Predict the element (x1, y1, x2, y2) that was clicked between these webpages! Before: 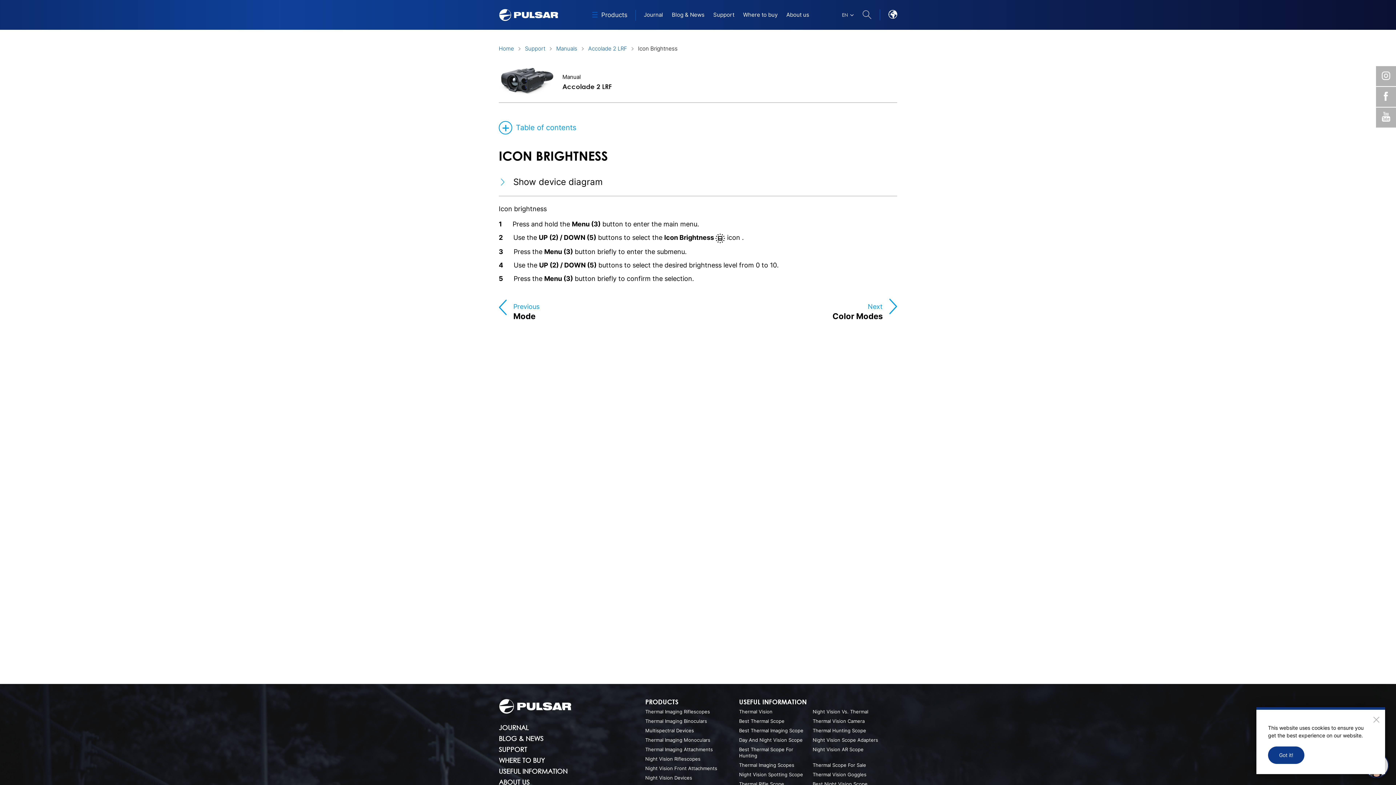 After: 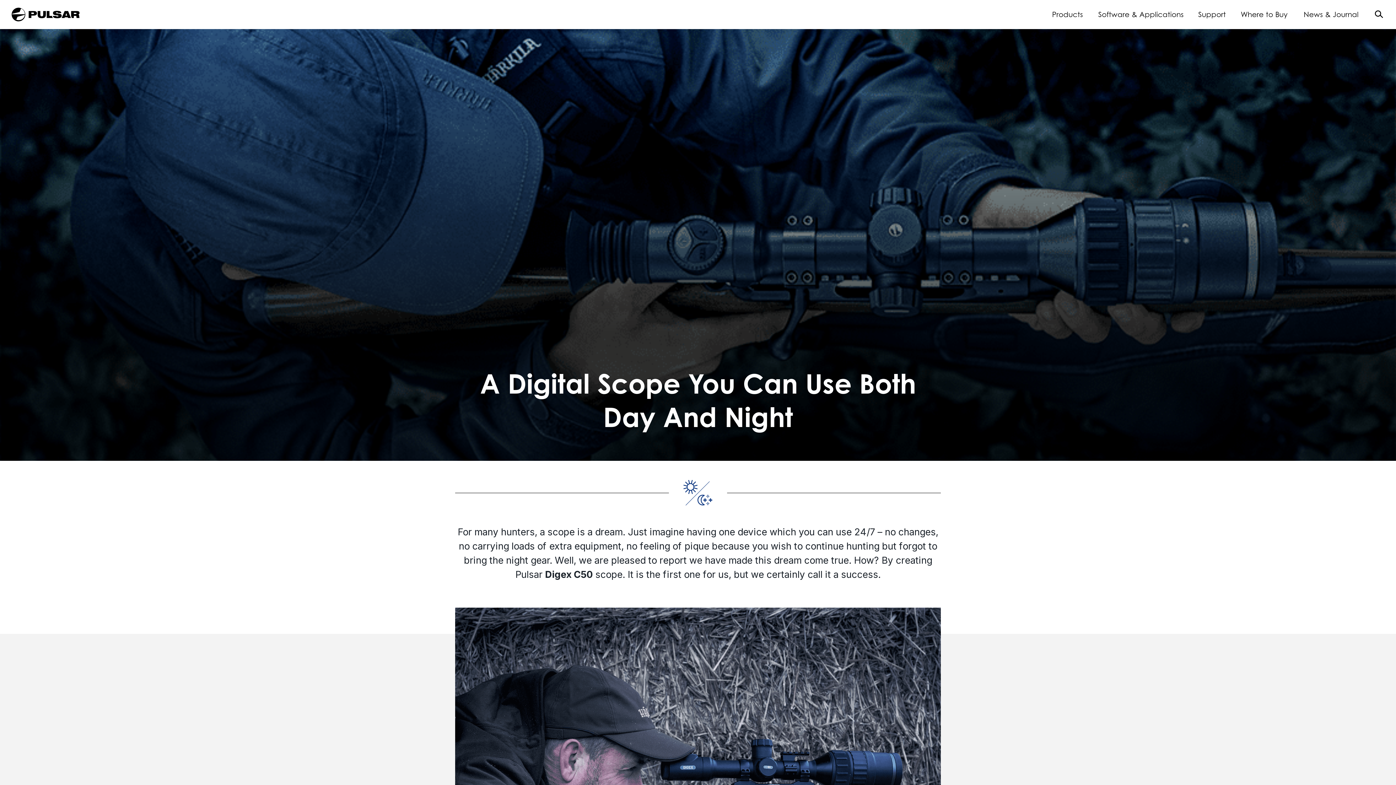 Action: bbox: (739, 737, 802, 743) label: Day And Night Vision Scope